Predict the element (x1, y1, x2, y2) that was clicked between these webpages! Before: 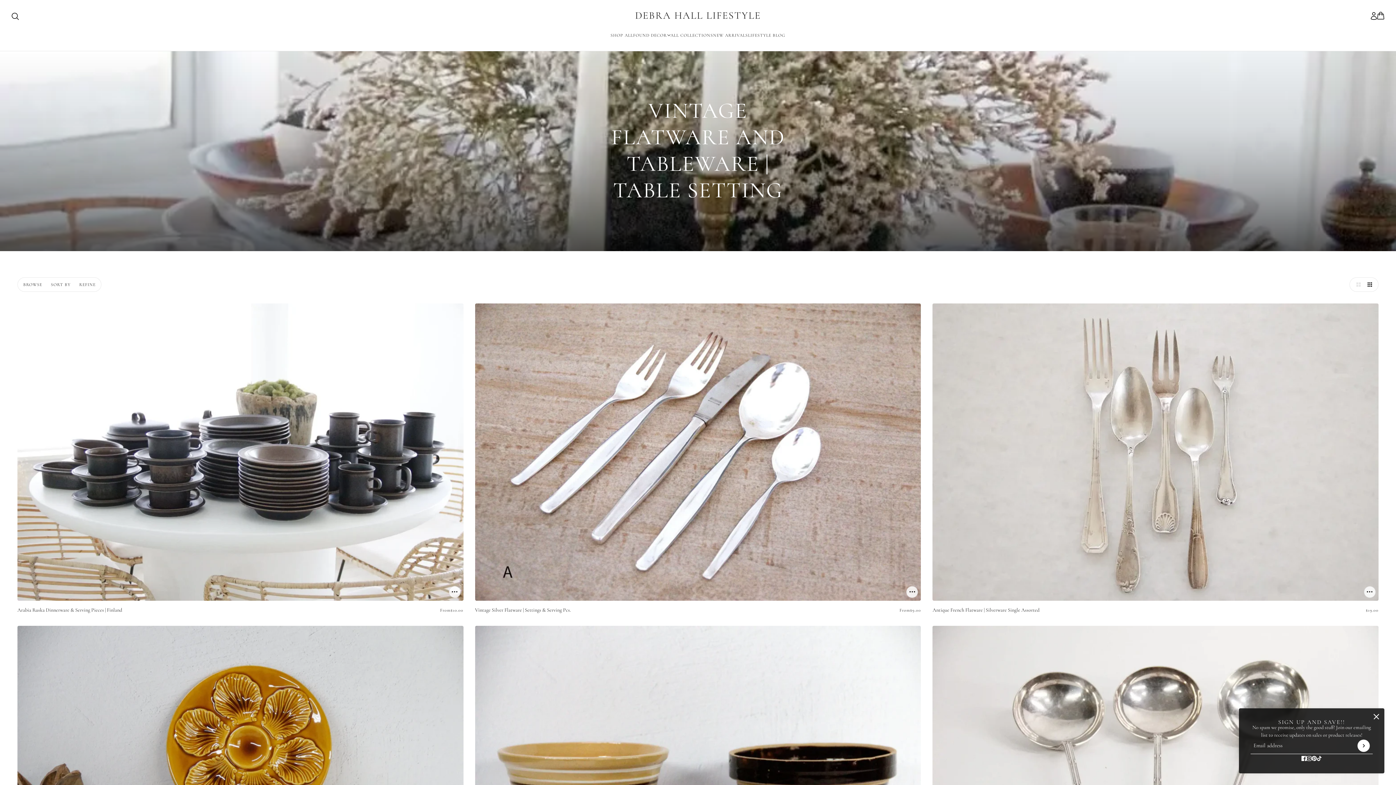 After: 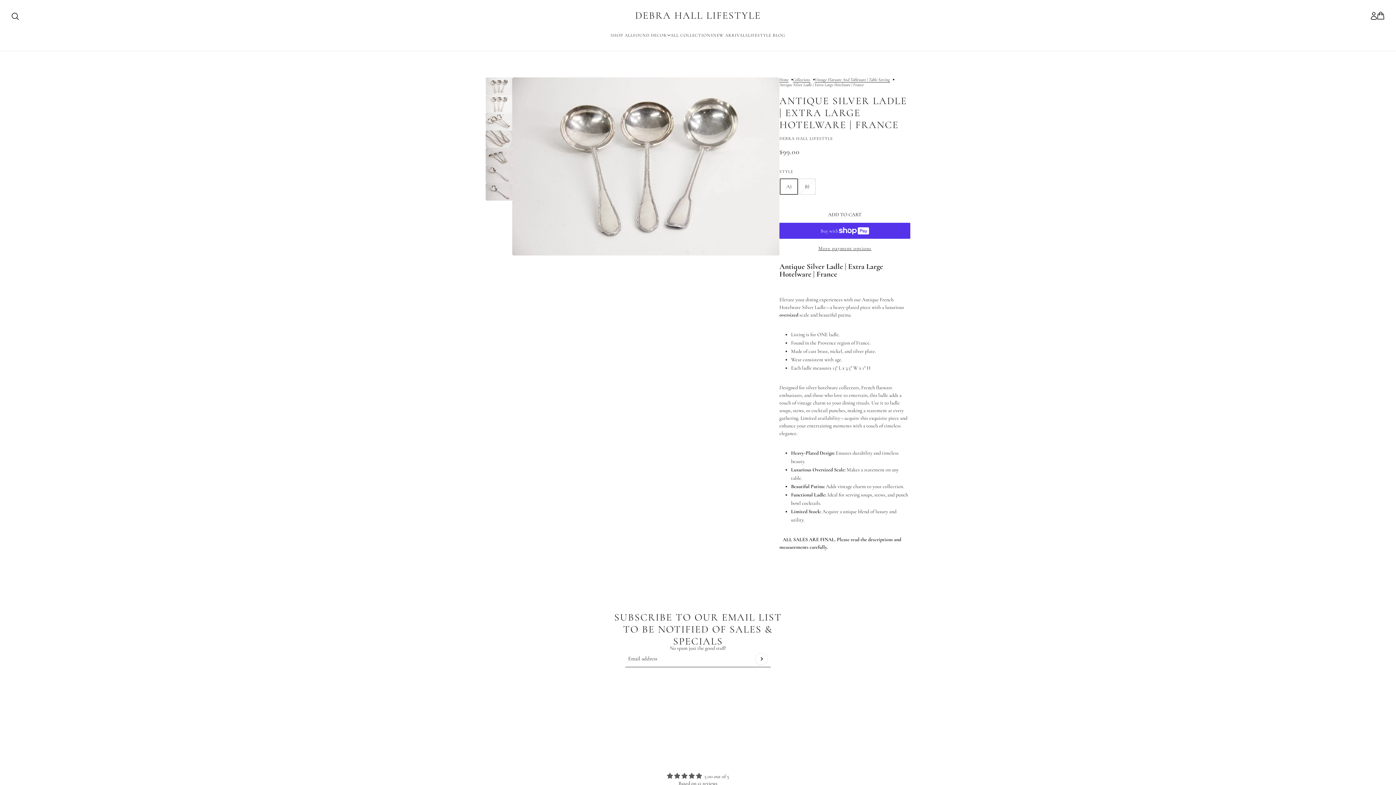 Action: bbox: (932, 626, 1378, 937) label: Antique Silver Ladle | Extra Large Hotelware | France

$99.00